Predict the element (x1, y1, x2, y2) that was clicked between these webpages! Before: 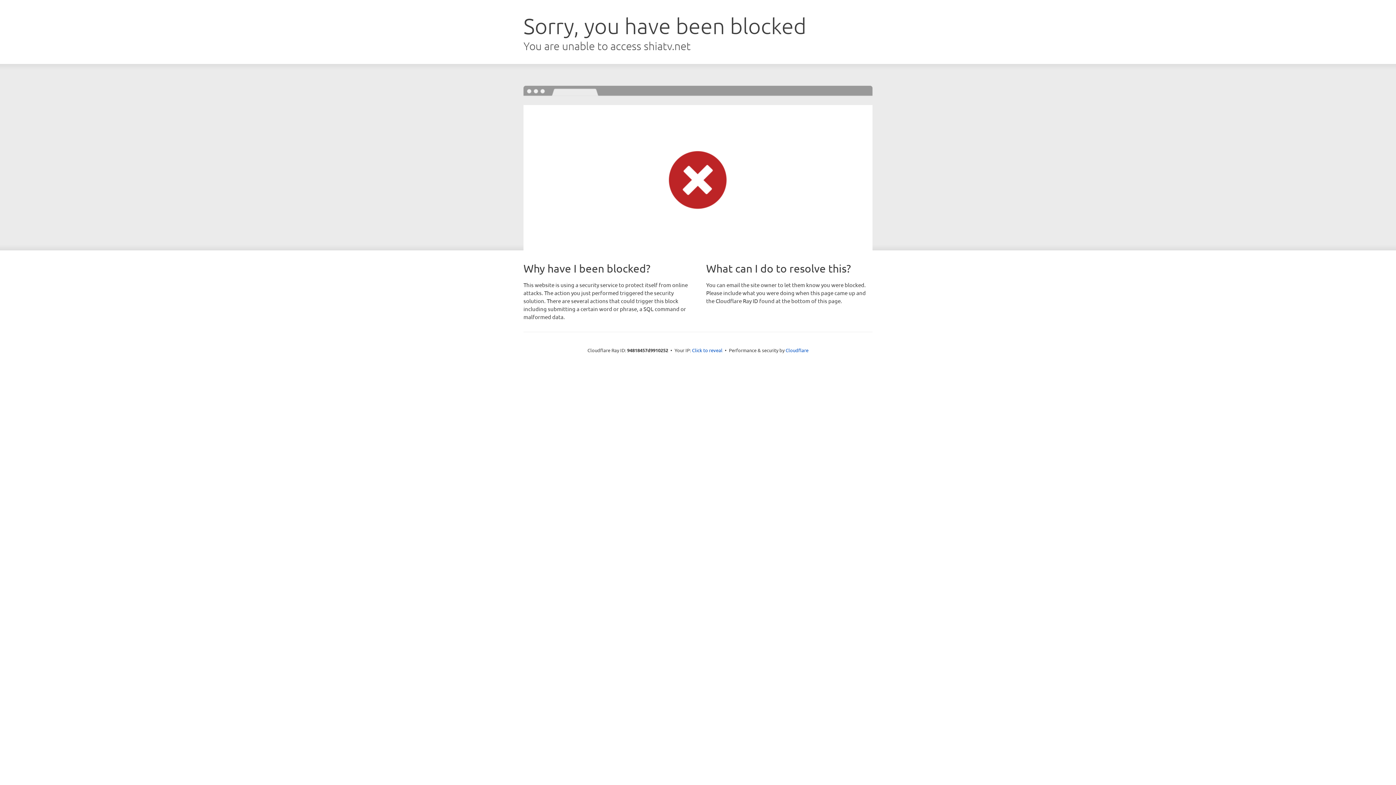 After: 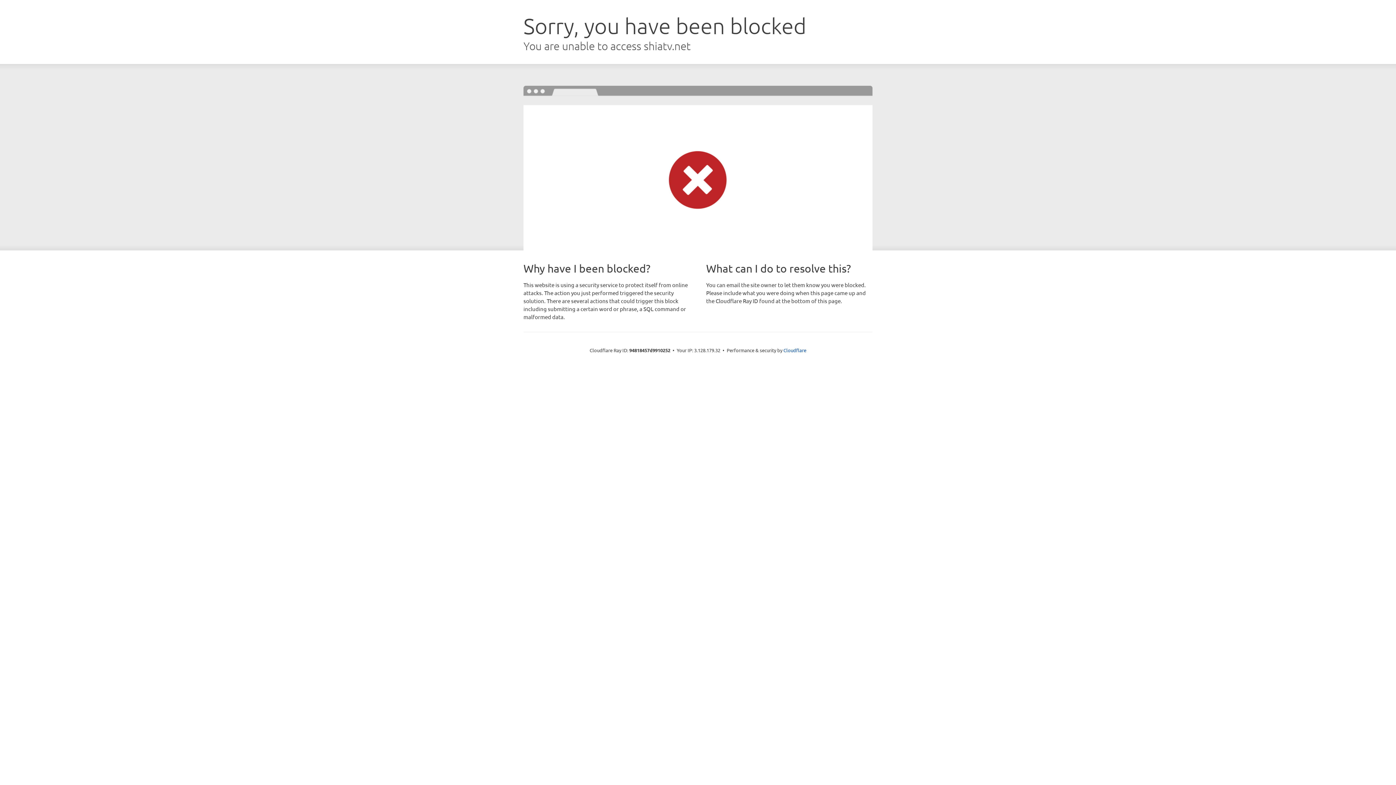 Action: bbox: (692, 346, 722, 353) label: Click to reveal